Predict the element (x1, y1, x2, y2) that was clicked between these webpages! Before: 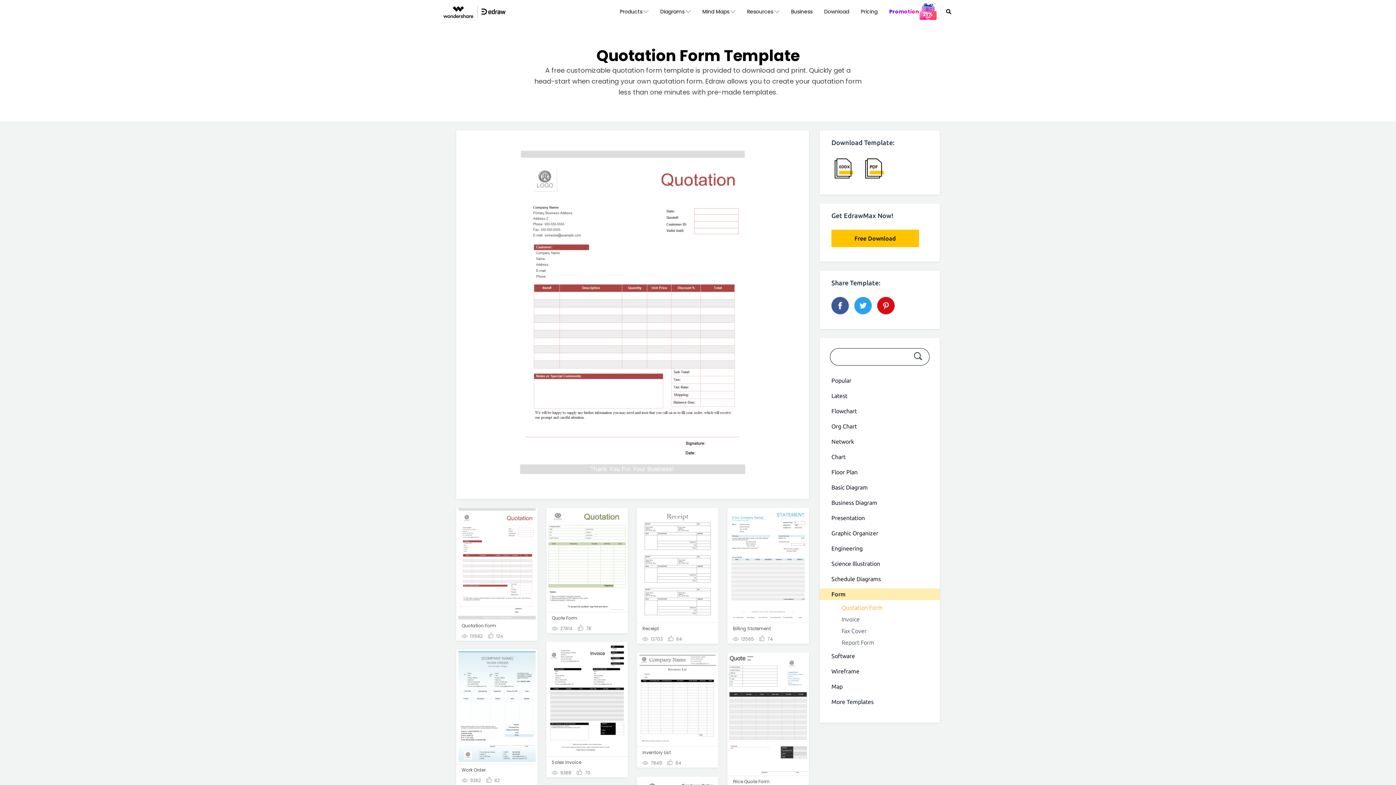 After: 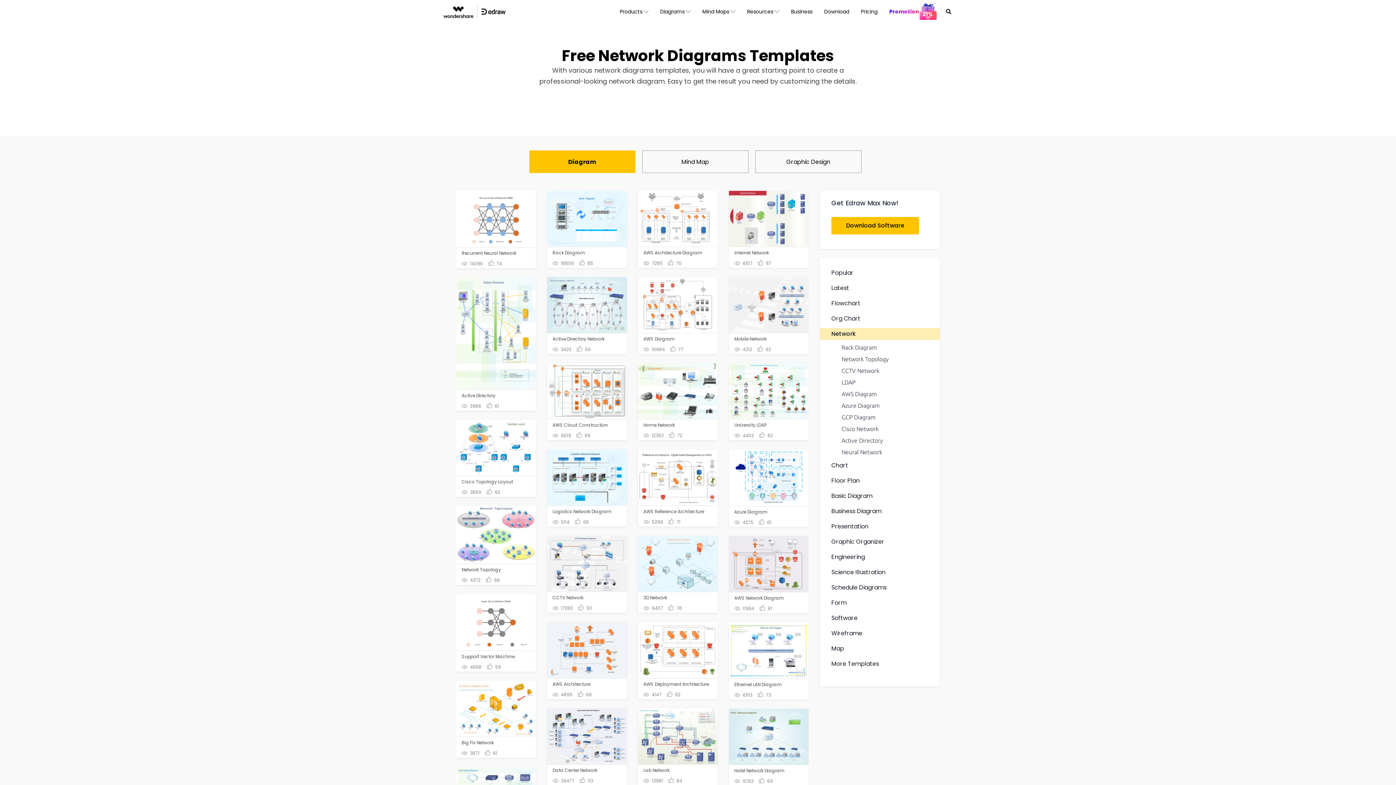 Action: bbox: (820, 436, 940, 447) label: Network